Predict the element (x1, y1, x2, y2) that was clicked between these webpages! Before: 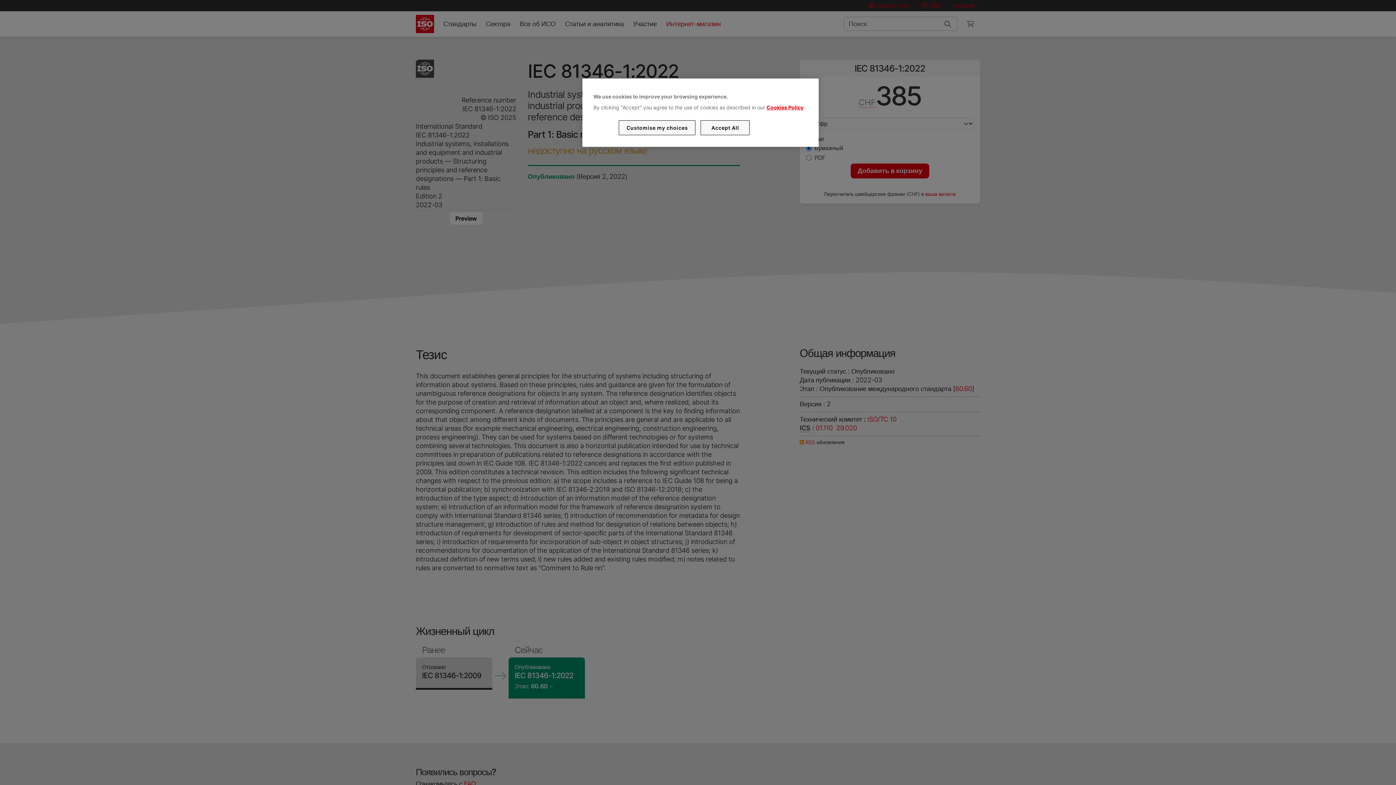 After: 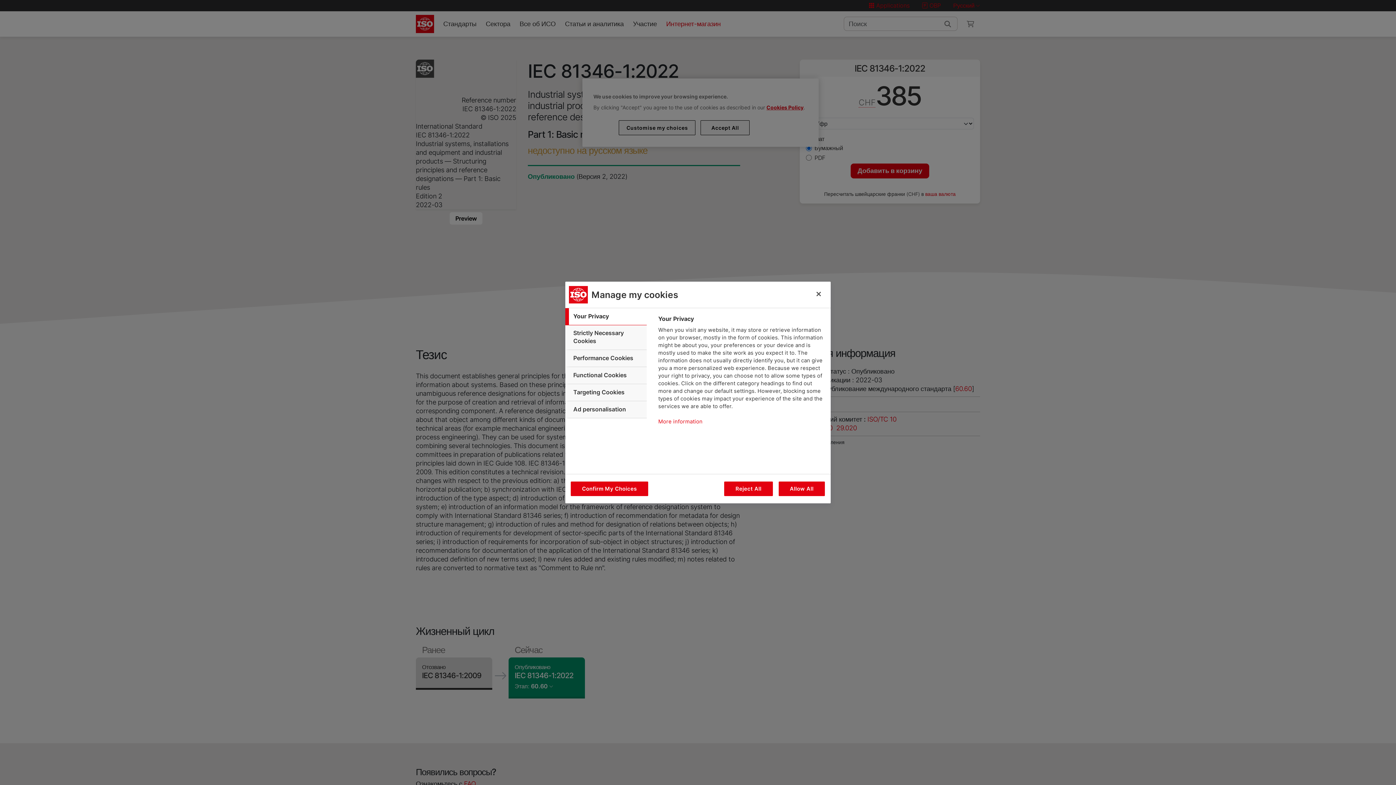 Action: bbox: (619, 120, 695, 135) label: Customise my choices